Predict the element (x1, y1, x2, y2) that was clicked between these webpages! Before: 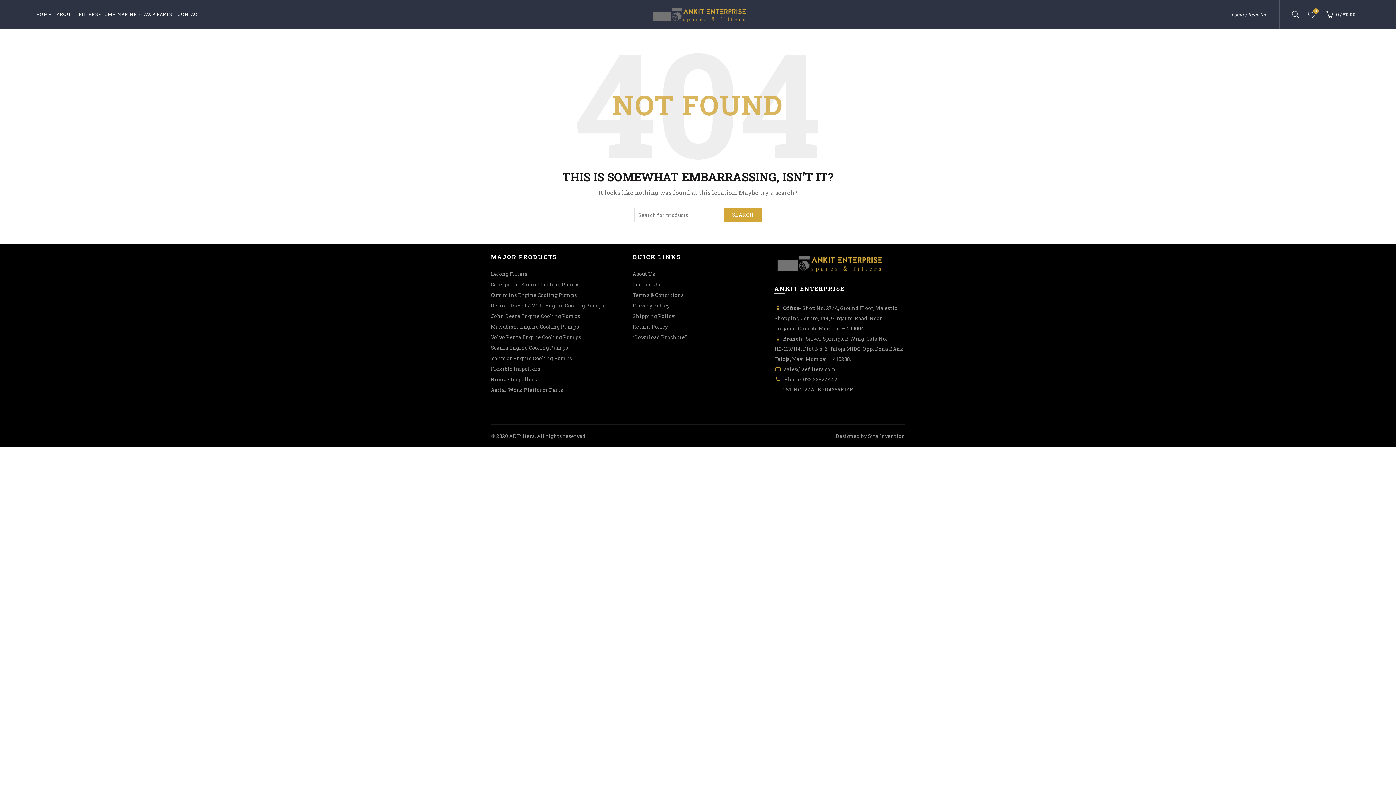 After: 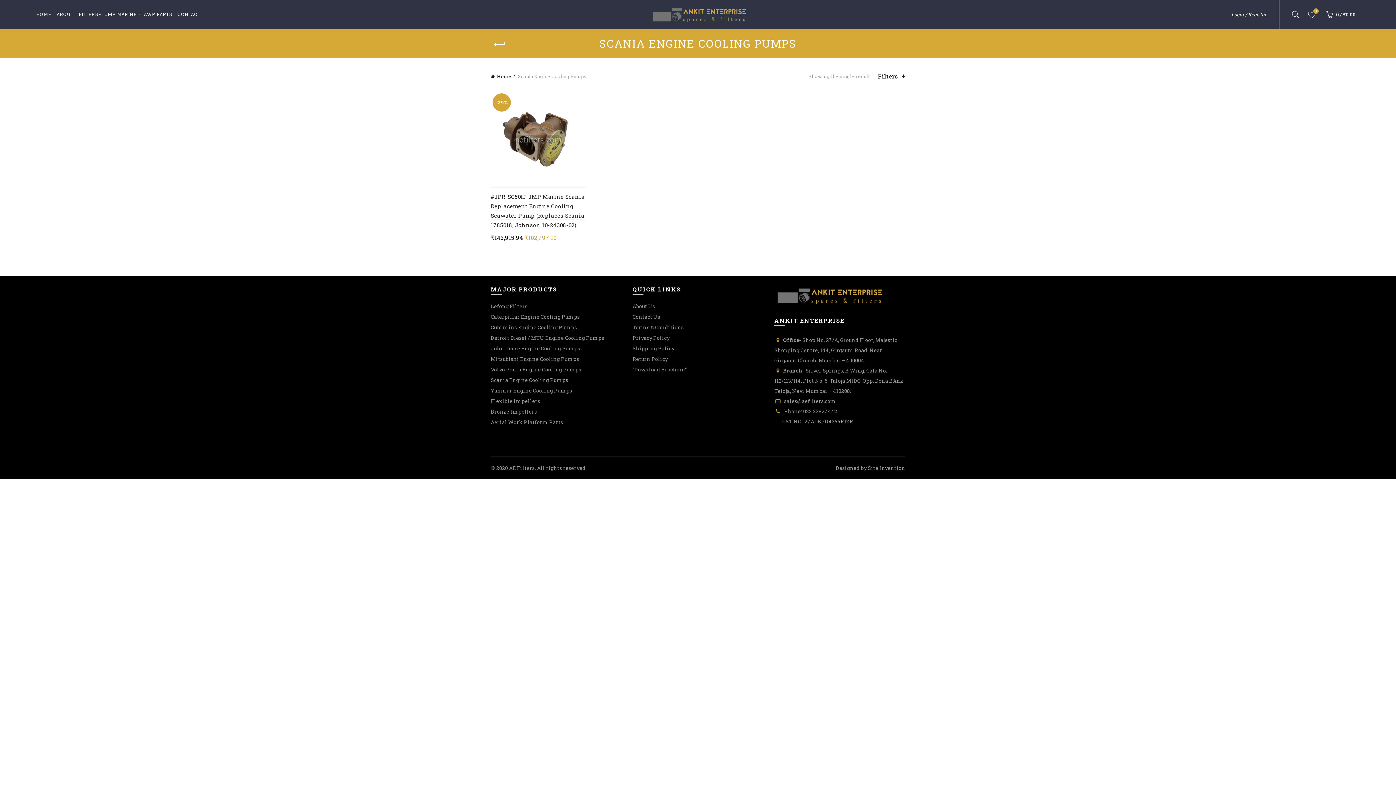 Action: label: Scania Engine Cooling Pumps bbox: (490, 344, 568, 351)